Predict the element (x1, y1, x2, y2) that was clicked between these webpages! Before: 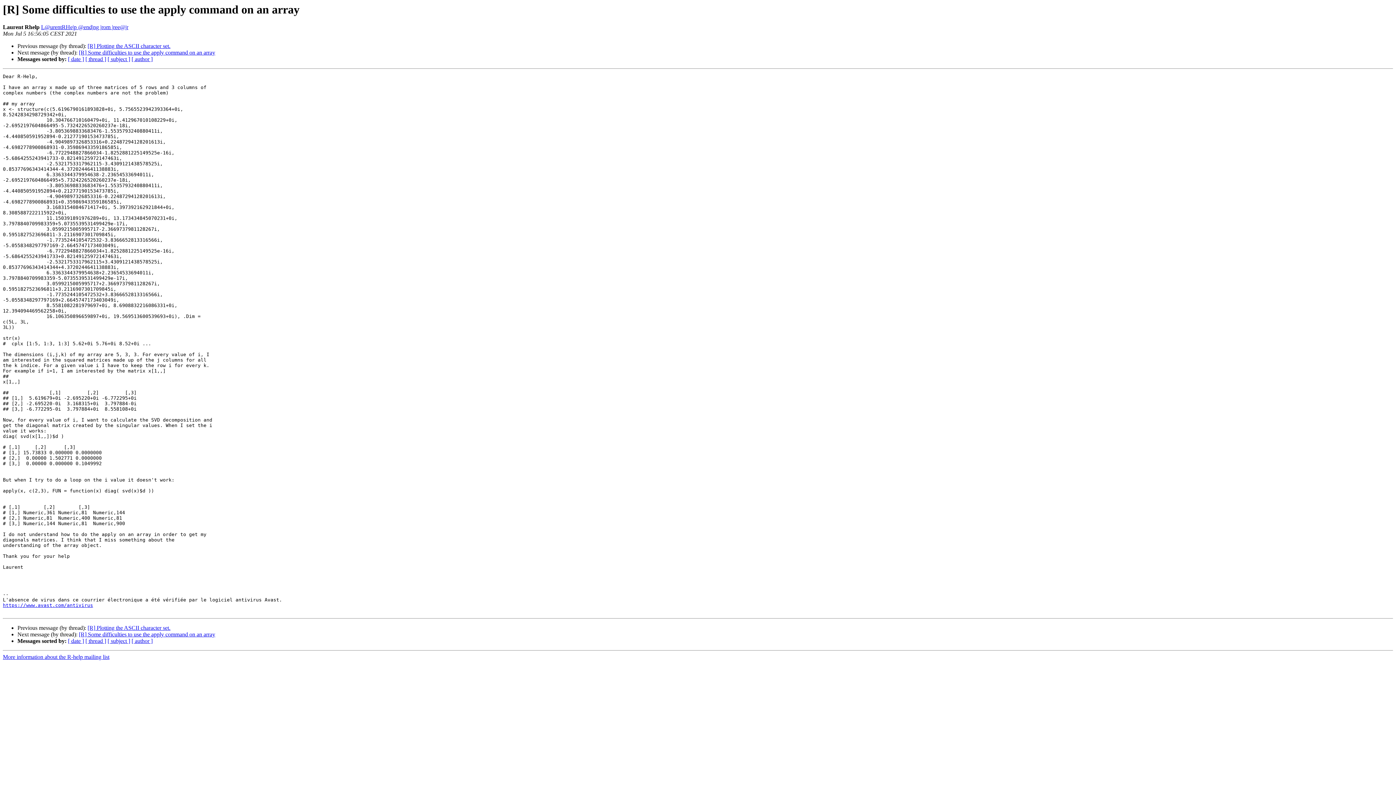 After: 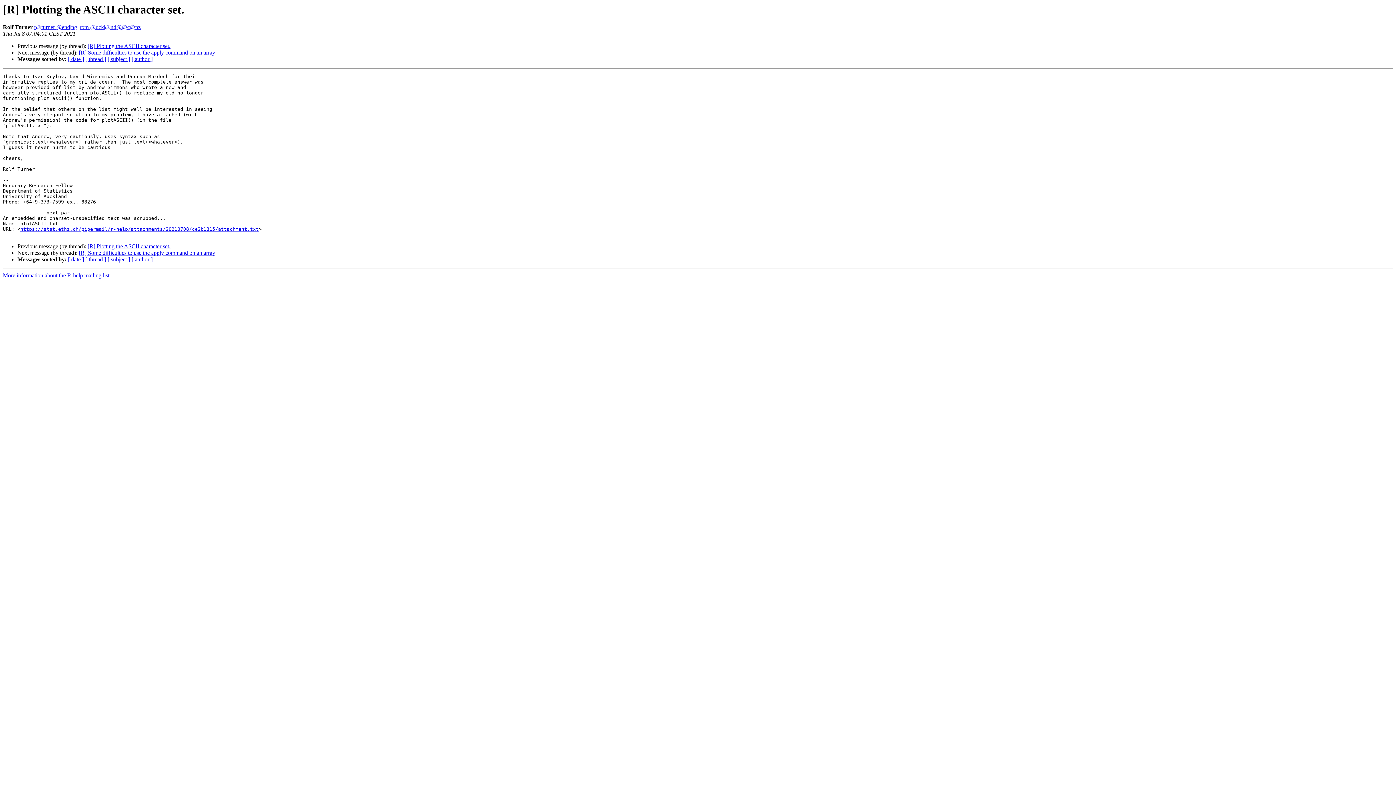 Action: label: [R] Plotting the ASCII character set. bbox: (87, 625, 170, 631)